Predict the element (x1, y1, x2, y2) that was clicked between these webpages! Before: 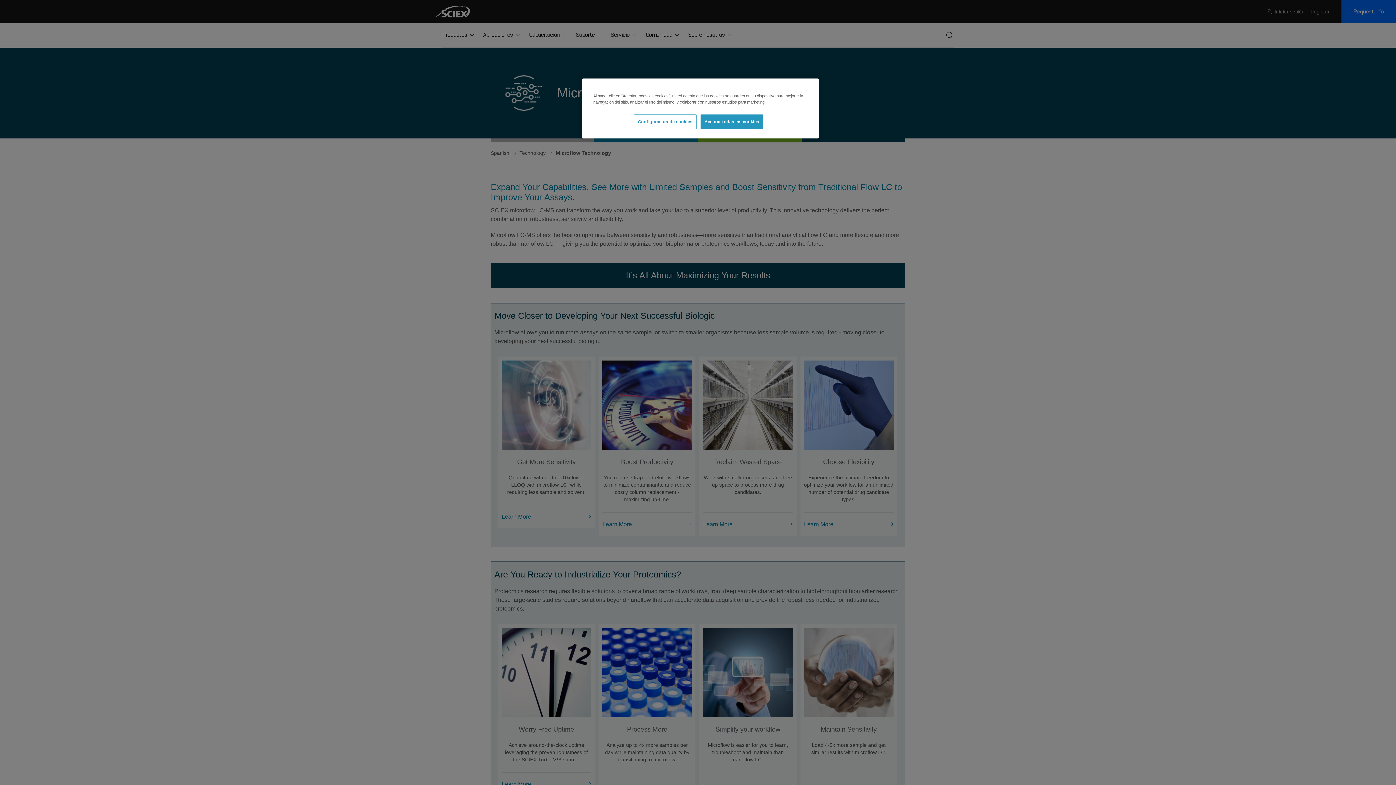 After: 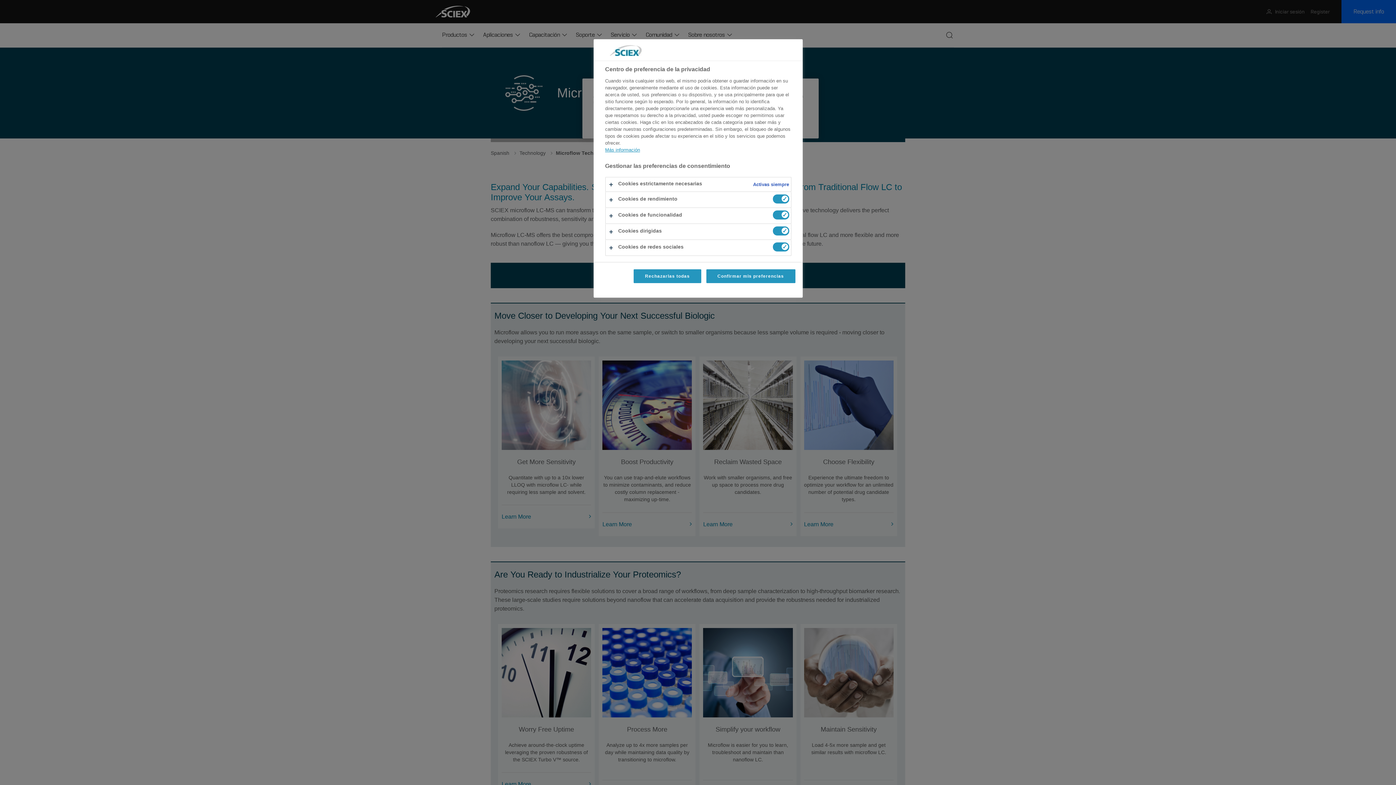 Action: label: Configuración de cookies bbox: (634, 114, 696, 129)